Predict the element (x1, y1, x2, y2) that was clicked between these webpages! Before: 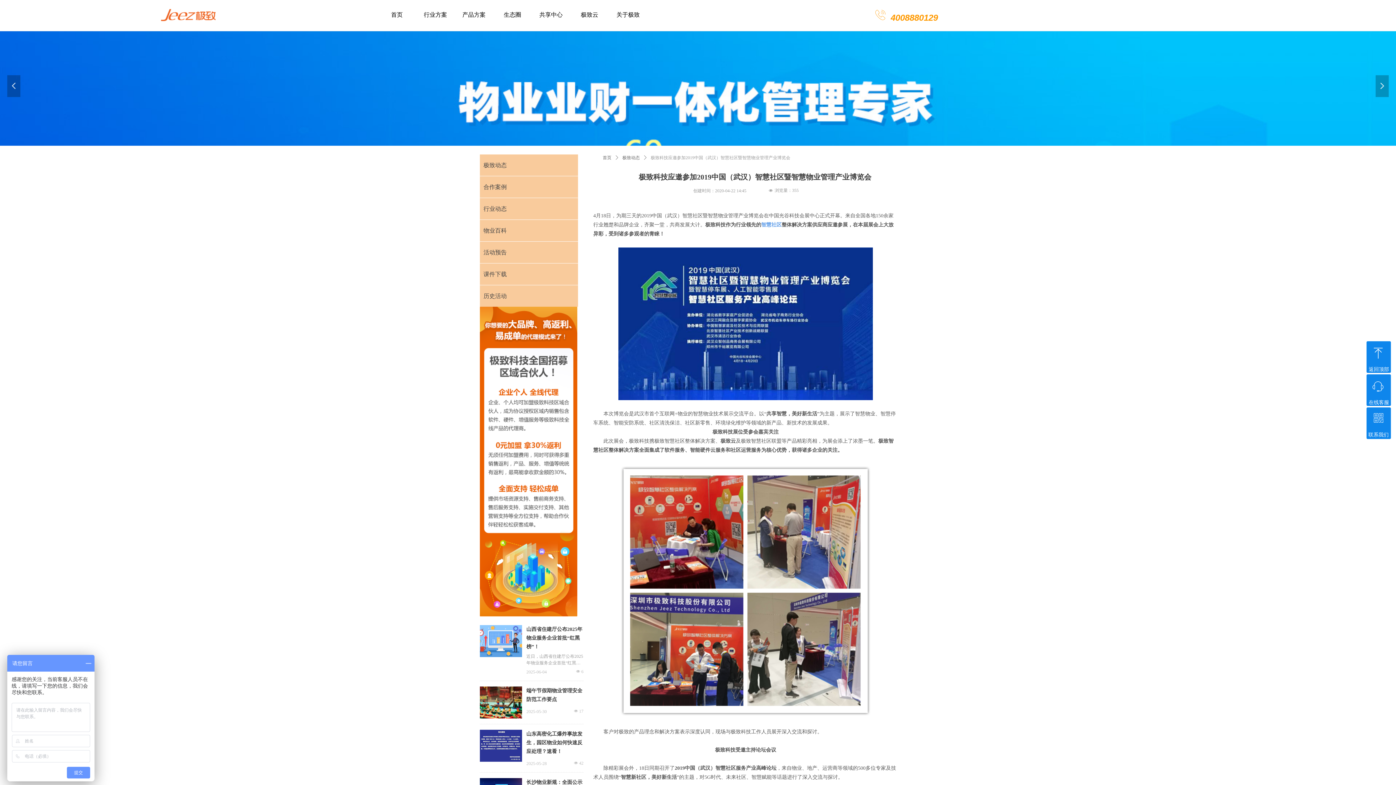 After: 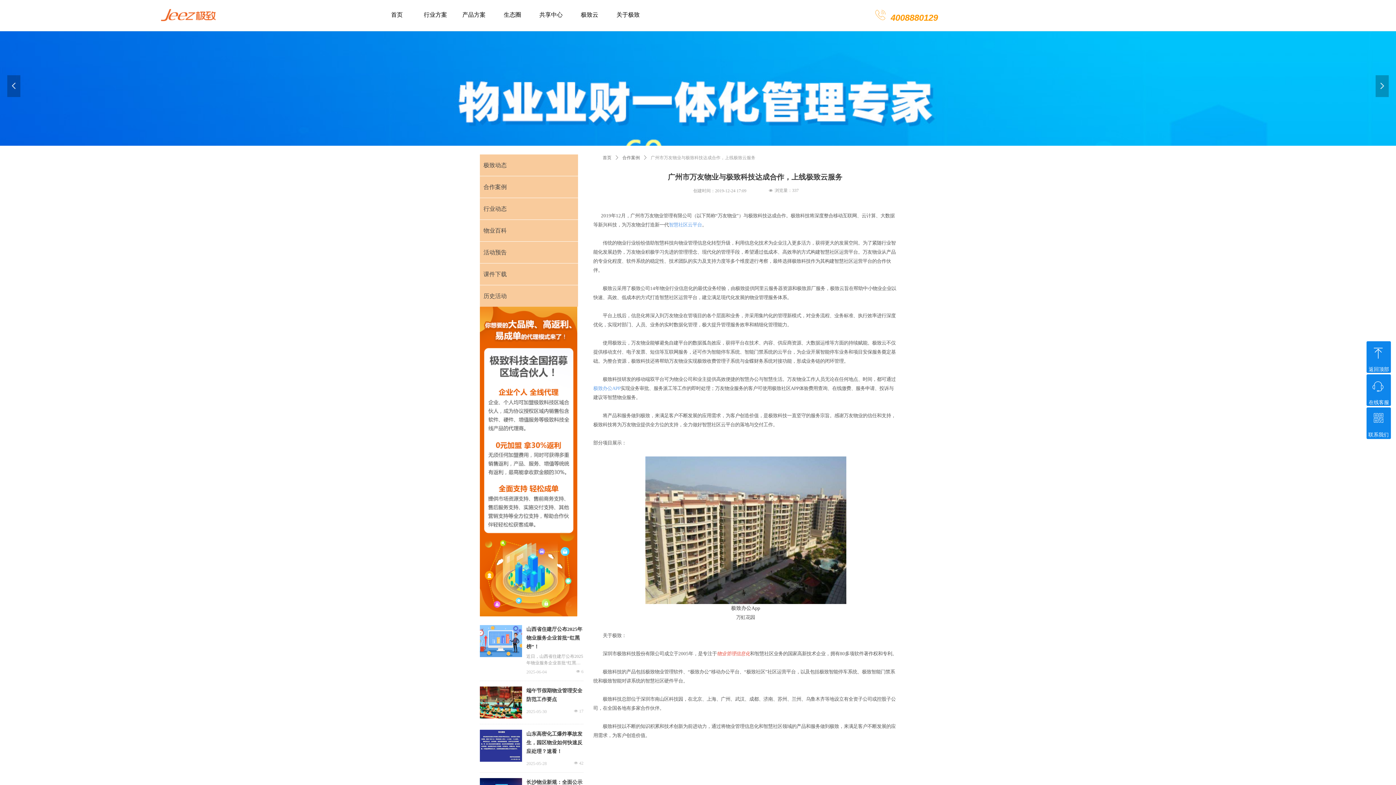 Action: bbox: (720, 437, 736, 444) label: 极致云